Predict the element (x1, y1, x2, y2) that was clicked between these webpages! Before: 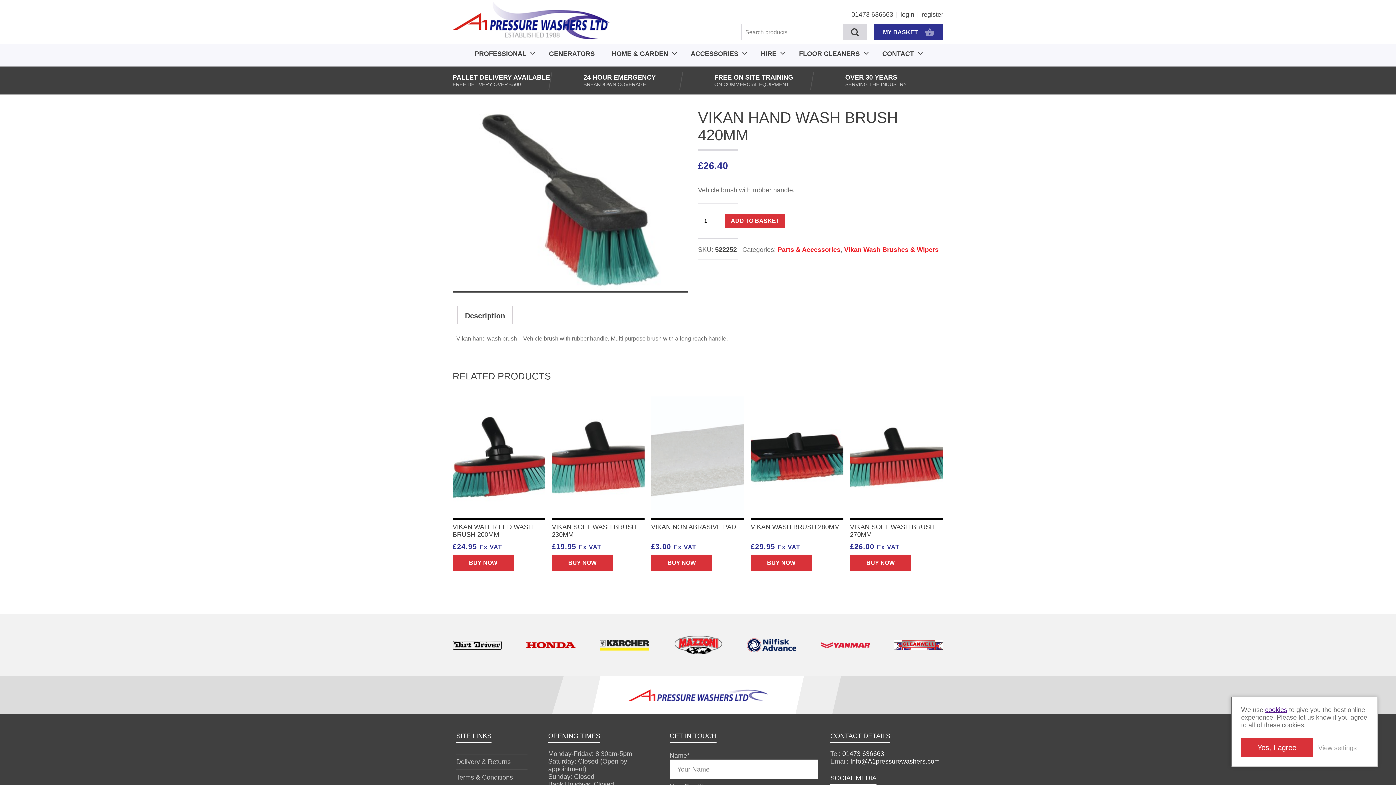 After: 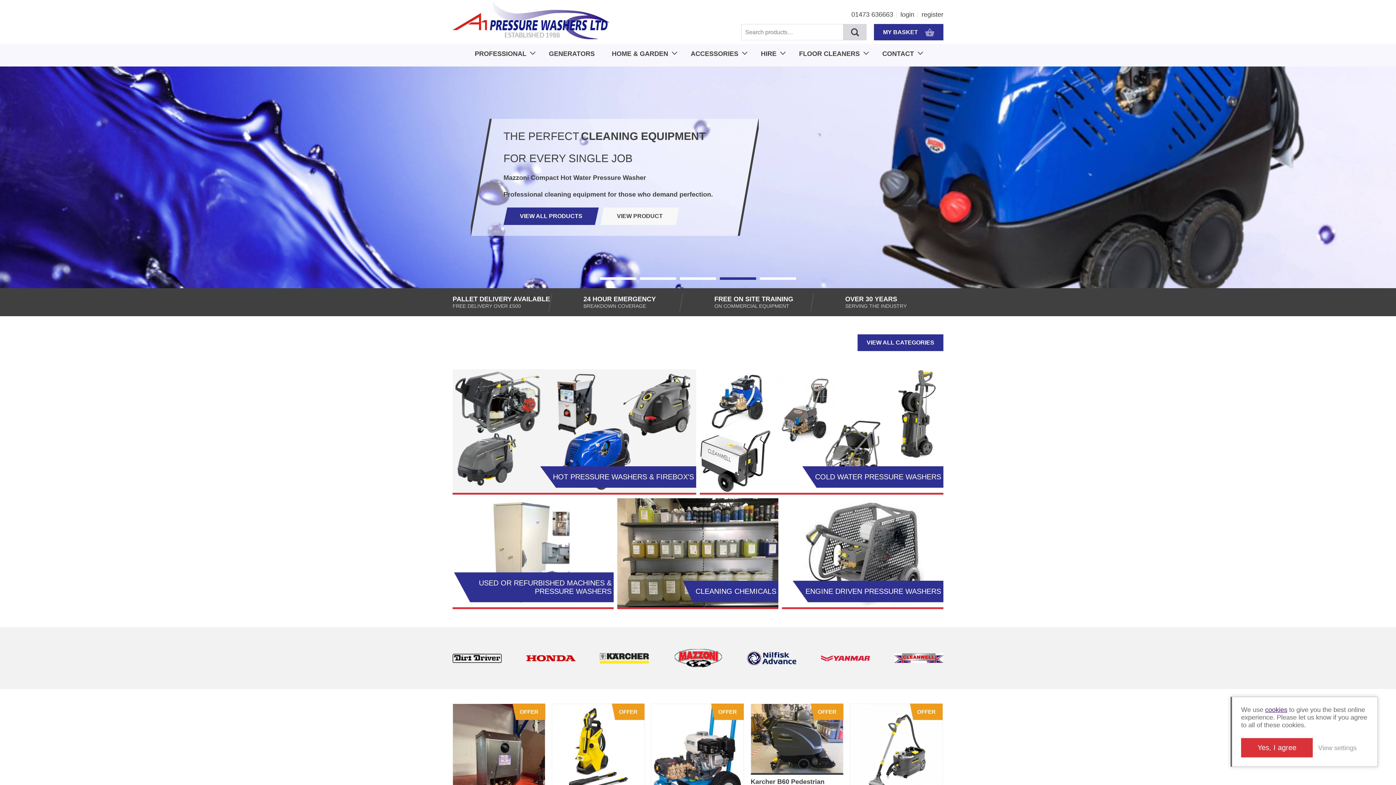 Action: bbox: (452, 1, 609, 39)